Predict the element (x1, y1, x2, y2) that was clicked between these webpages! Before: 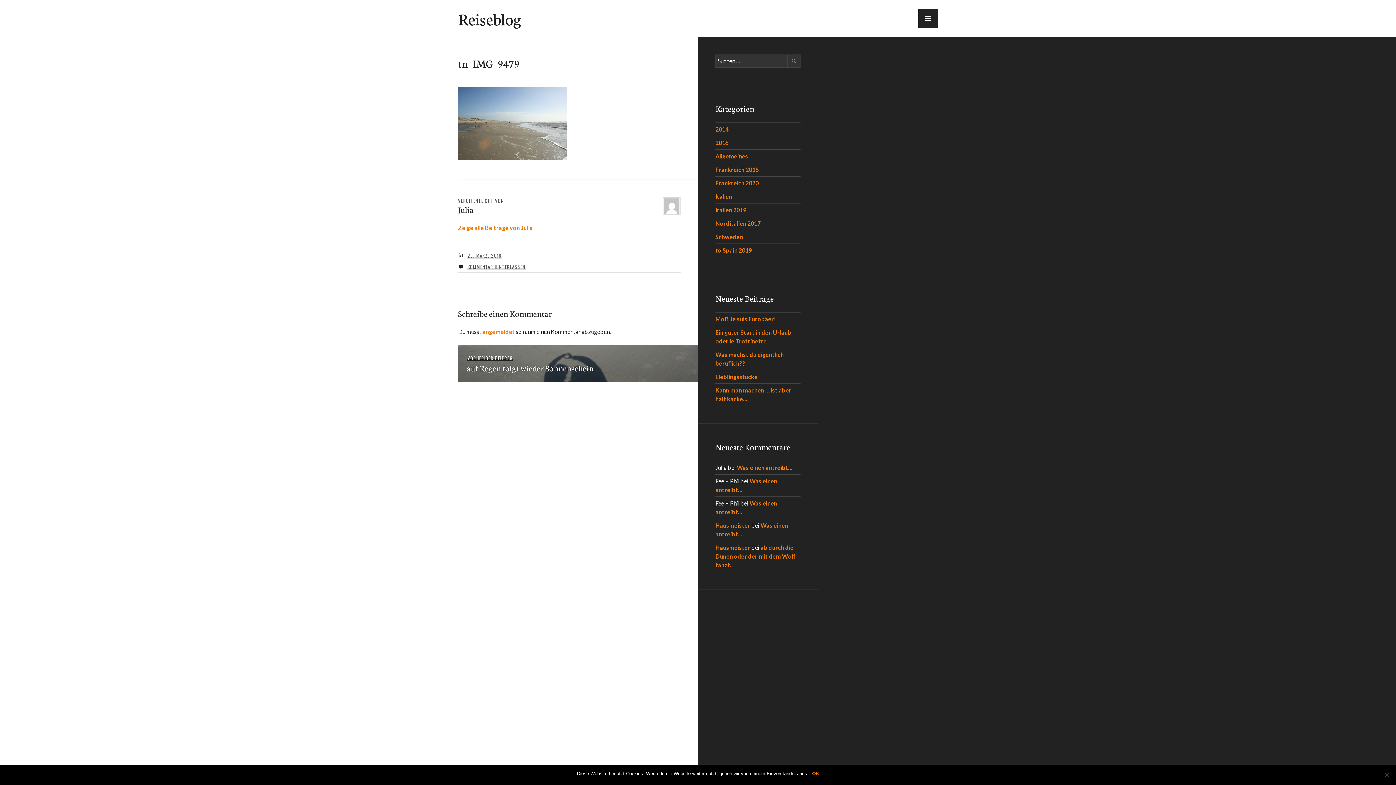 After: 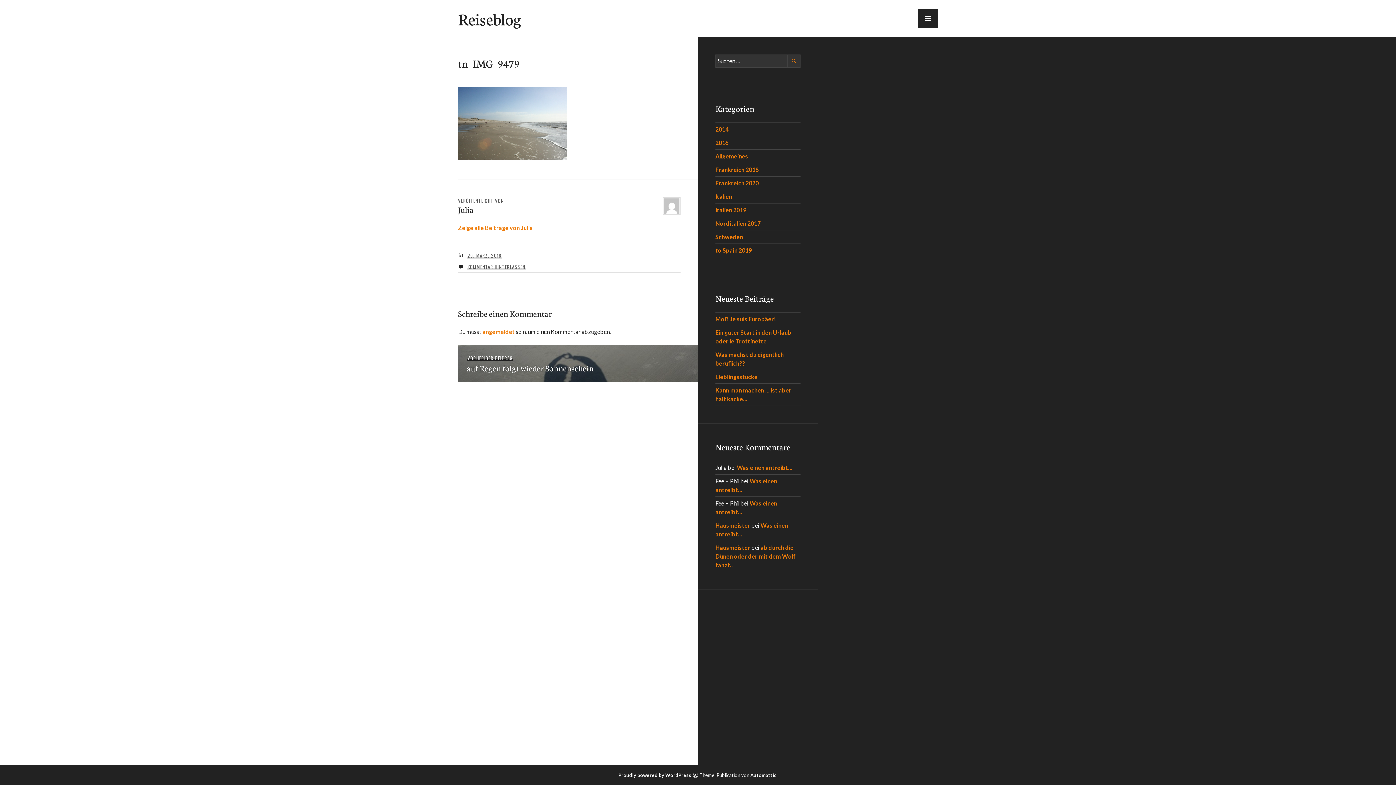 Action: bbox: (812, 770, 819, 777) label: OK